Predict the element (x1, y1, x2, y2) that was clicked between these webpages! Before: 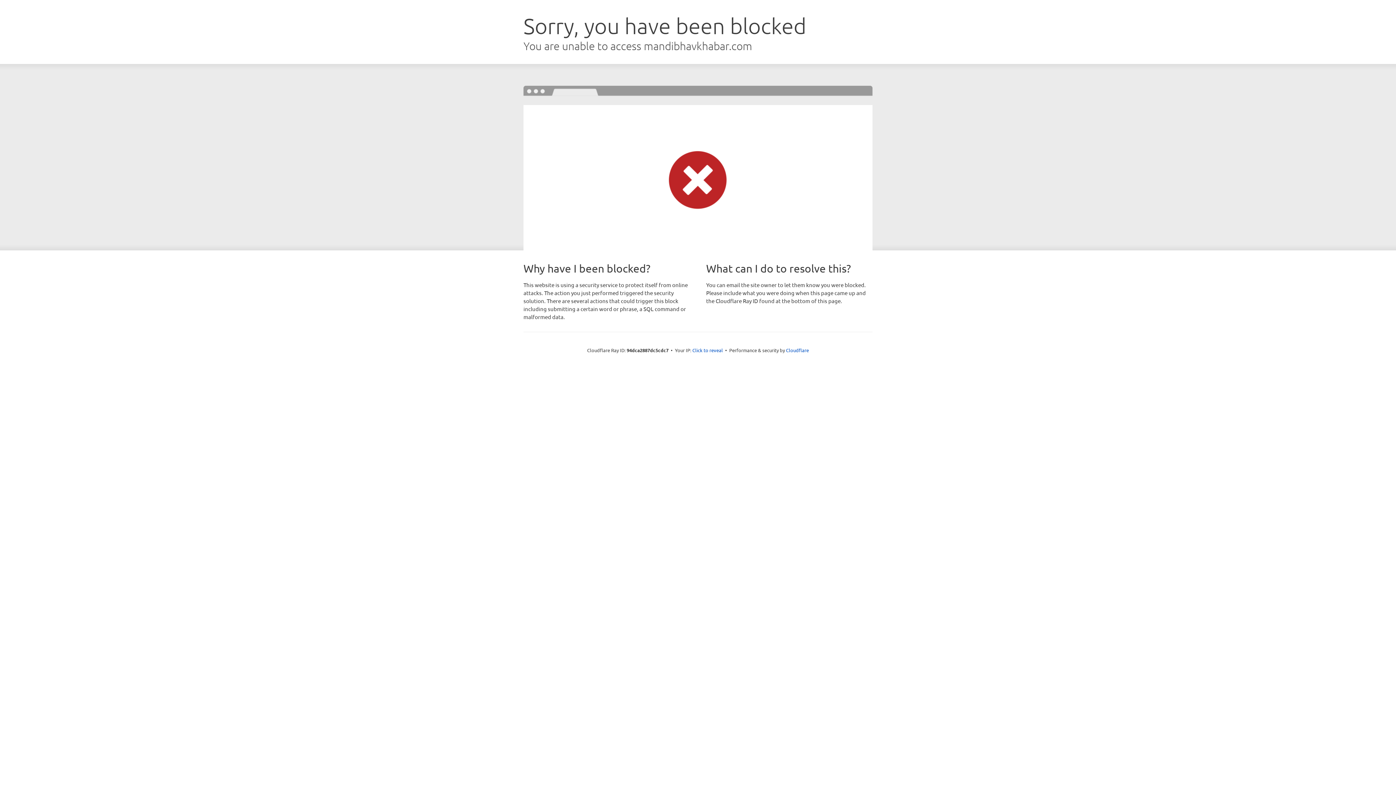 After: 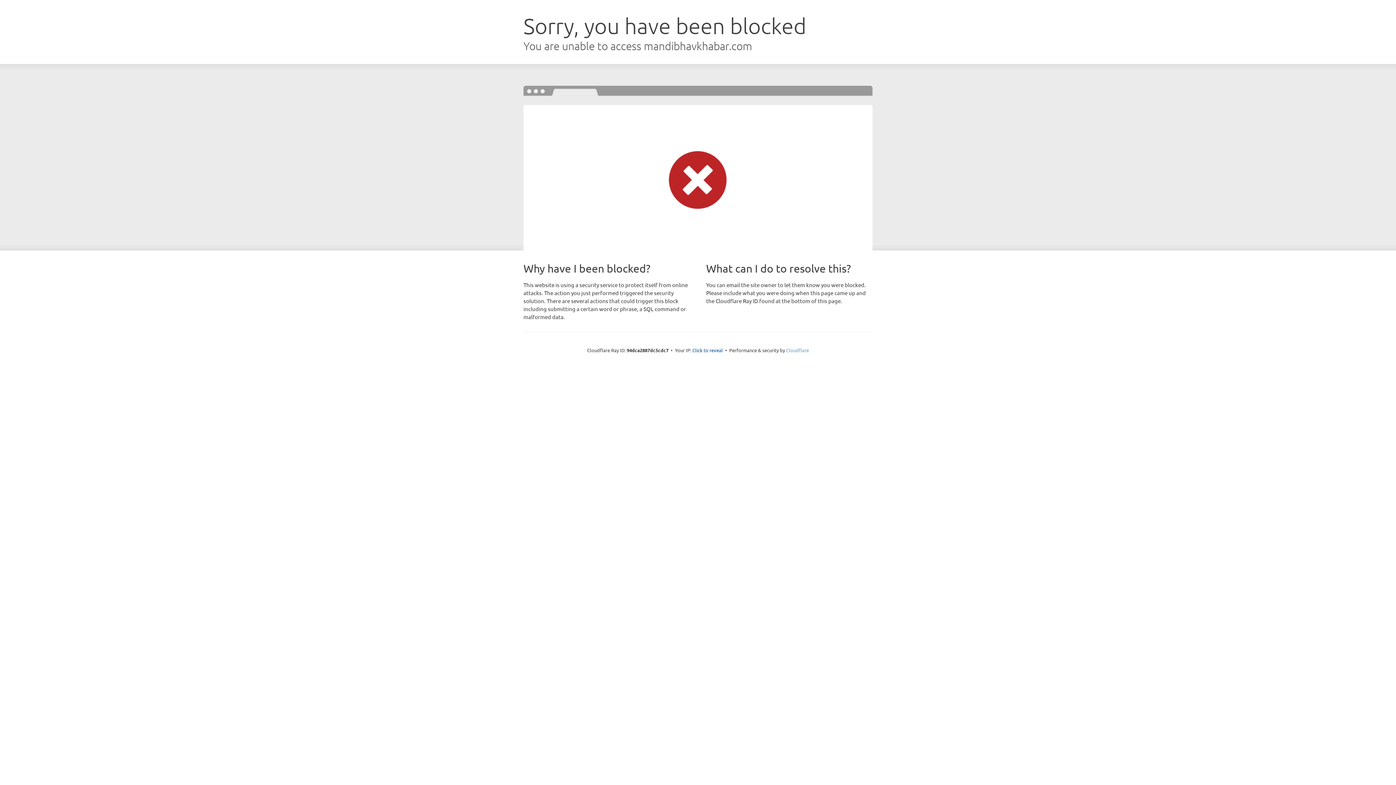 Action: bbox: (786, 347, 809, 353) label: Cloudflare